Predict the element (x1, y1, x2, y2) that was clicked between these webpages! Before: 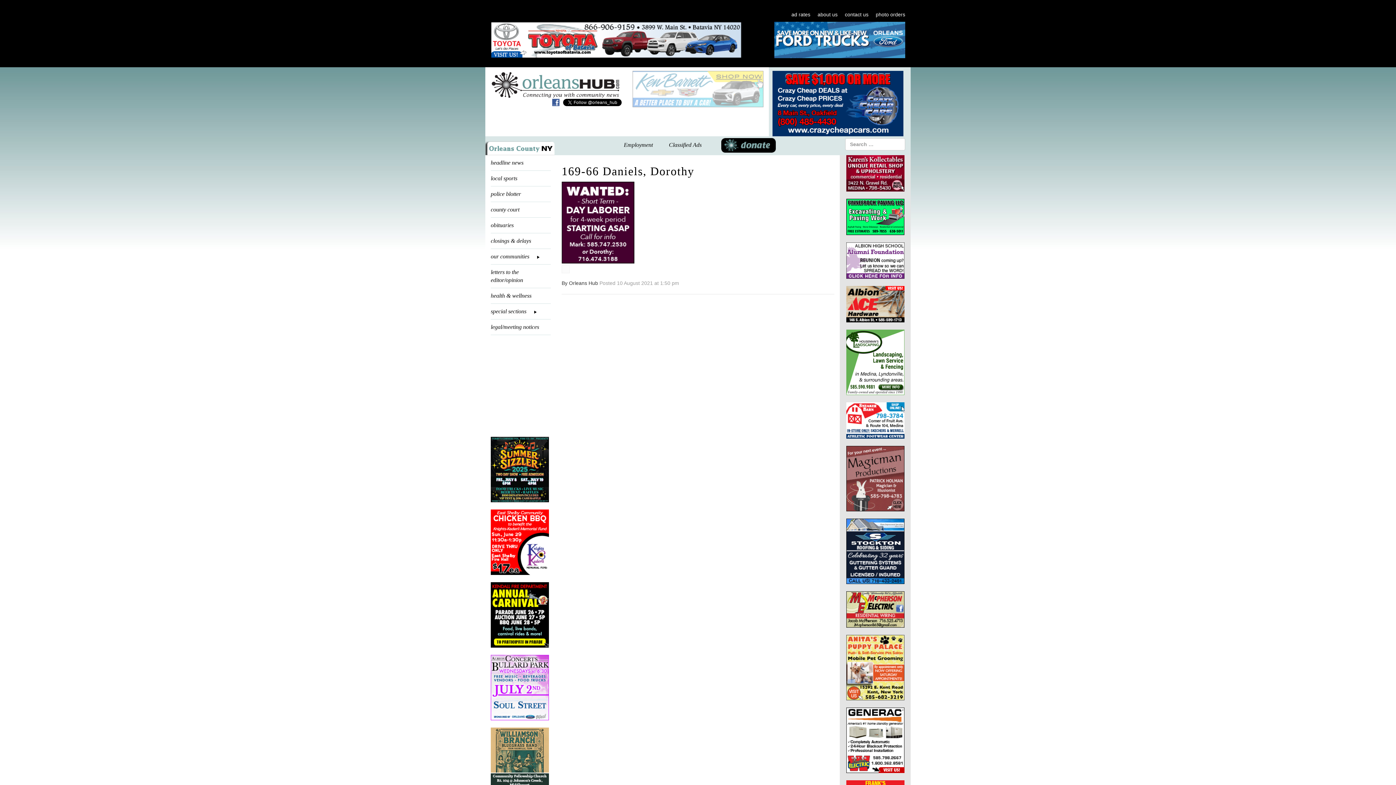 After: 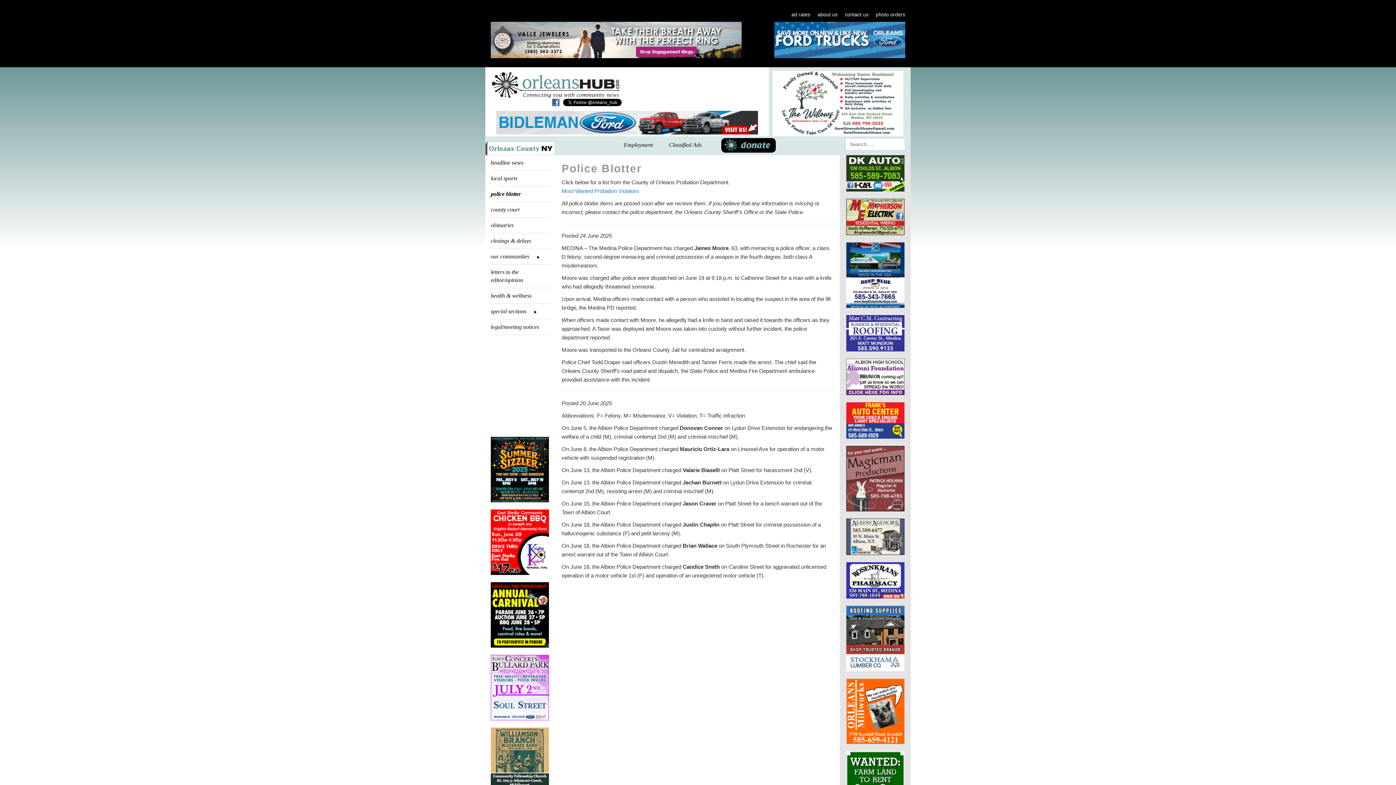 Action: label: police blotter bbox: (490, 186, 550, 201)